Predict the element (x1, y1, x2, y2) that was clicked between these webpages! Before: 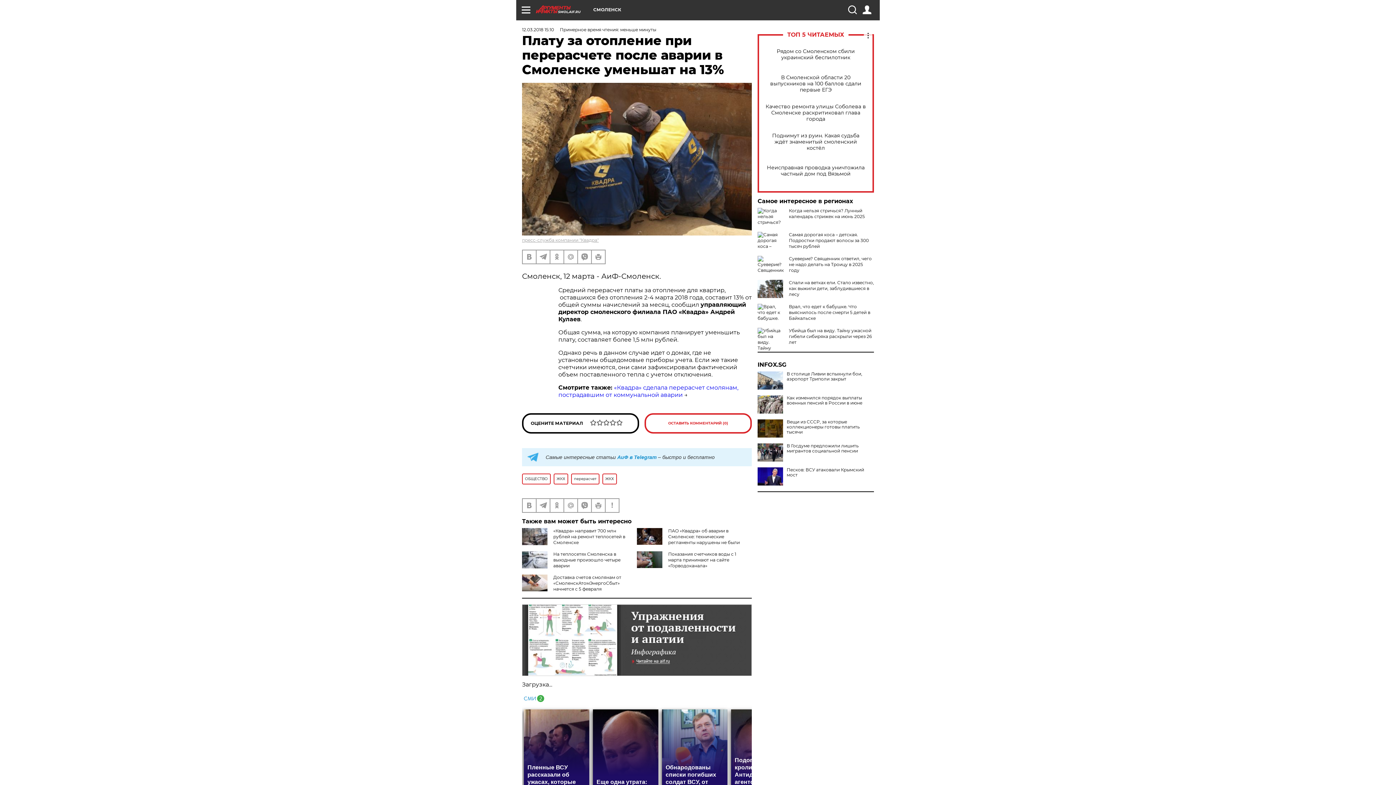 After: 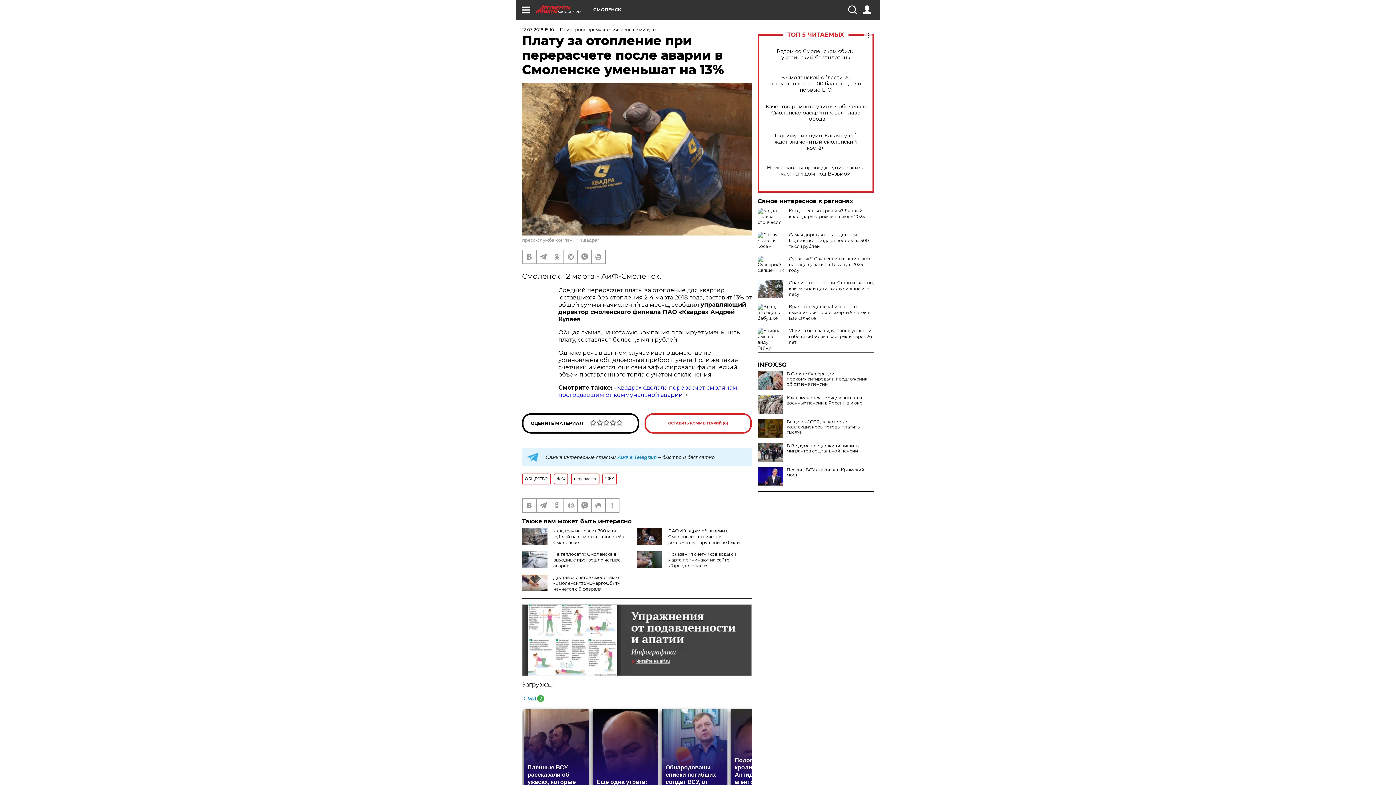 Action: bbox: (757, 371, 783, 389)